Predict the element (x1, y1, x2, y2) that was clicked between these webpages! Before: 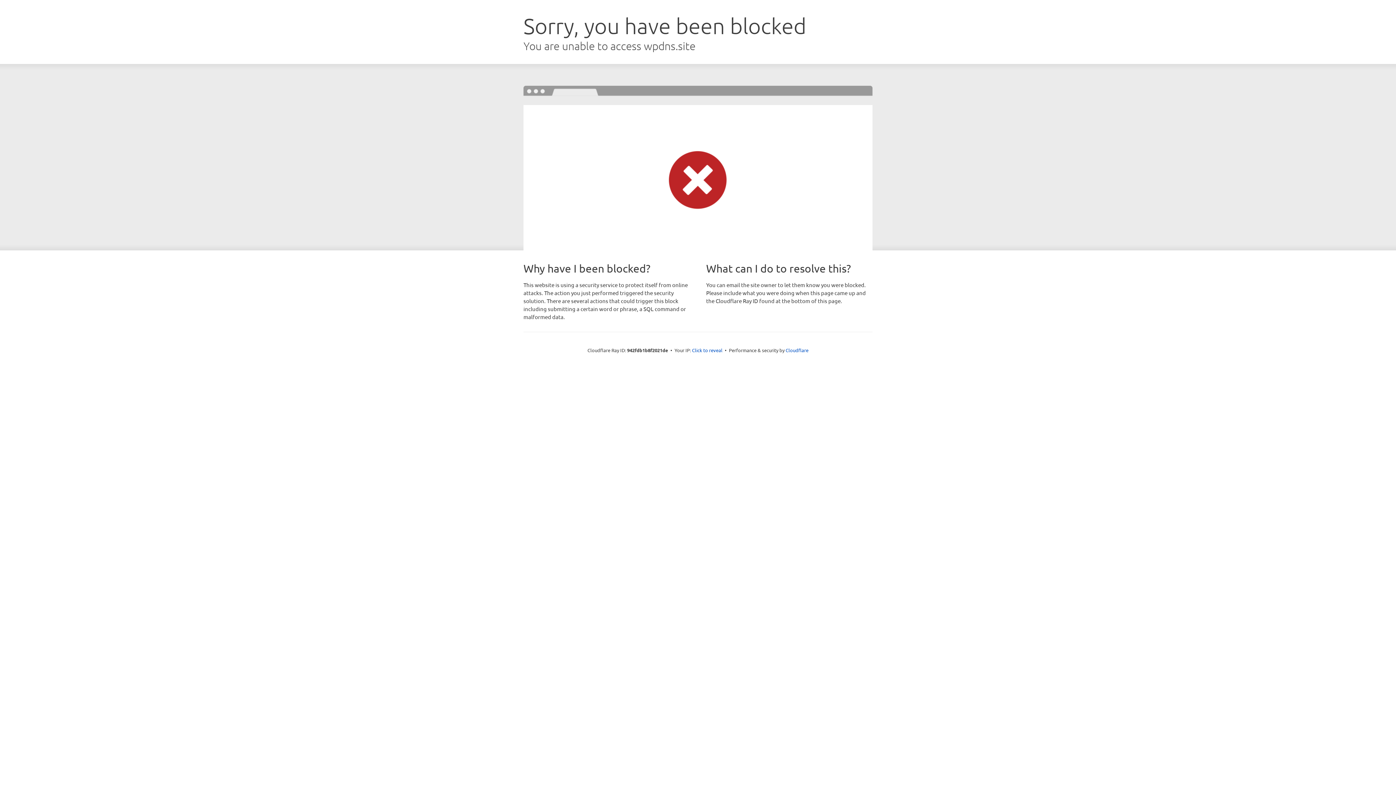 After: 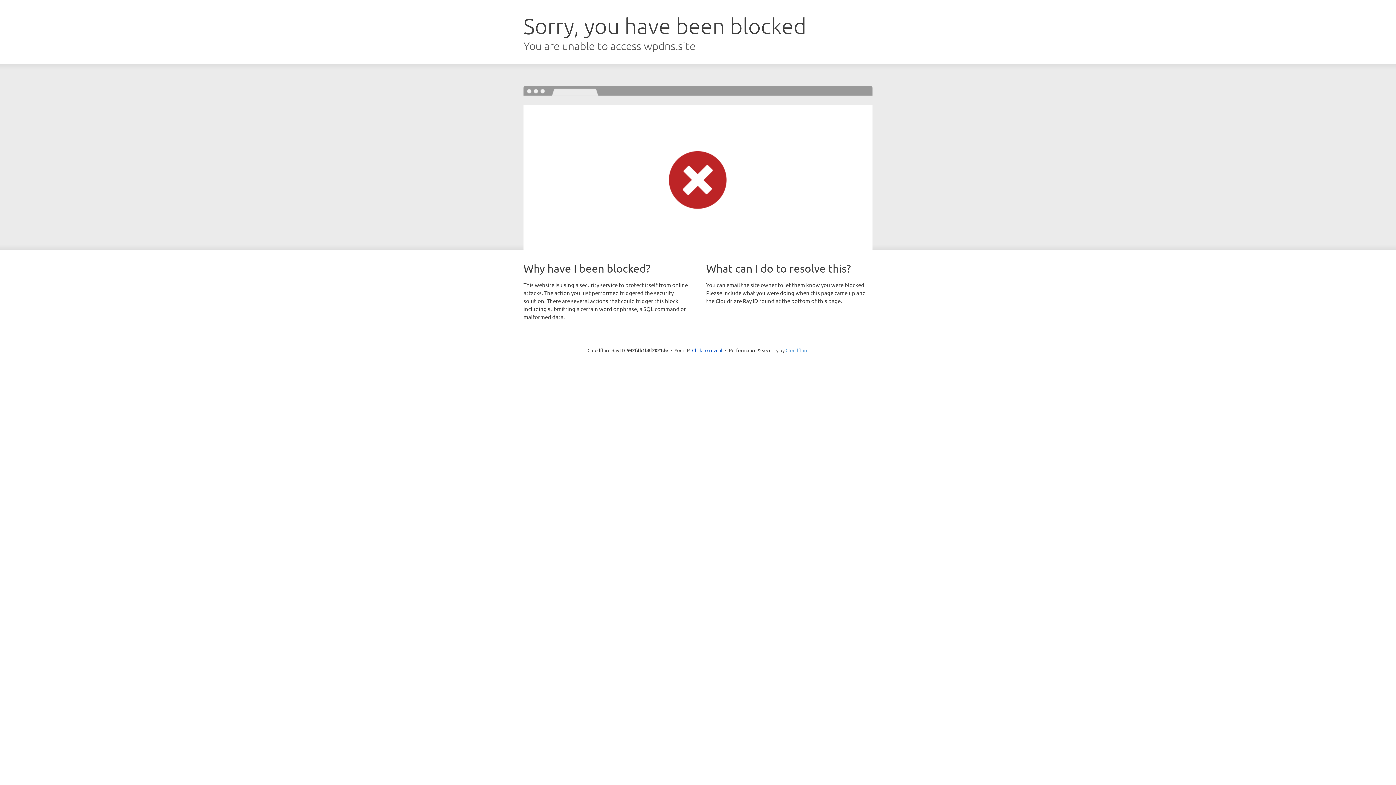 Action: bbox: (785, 347, 808, 353) label: Cloudflare